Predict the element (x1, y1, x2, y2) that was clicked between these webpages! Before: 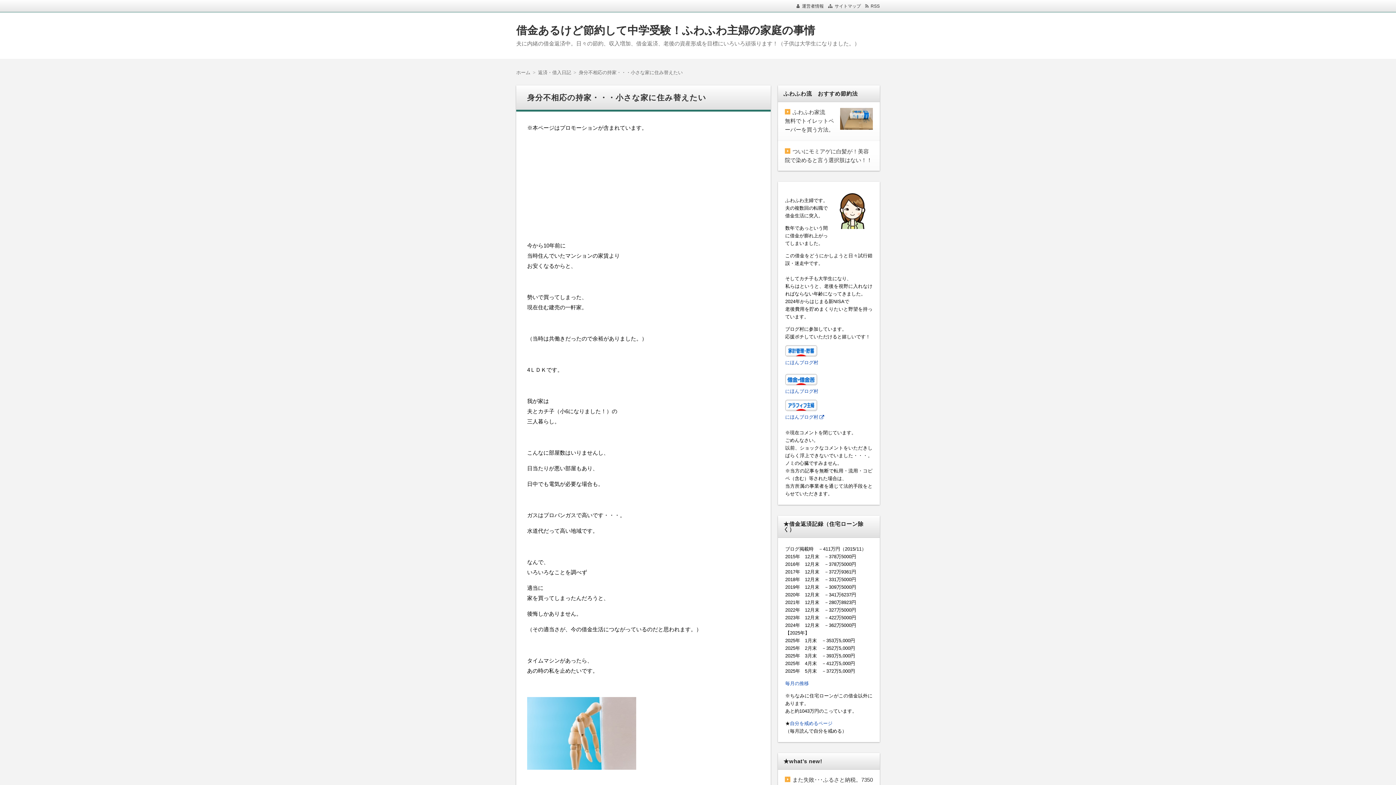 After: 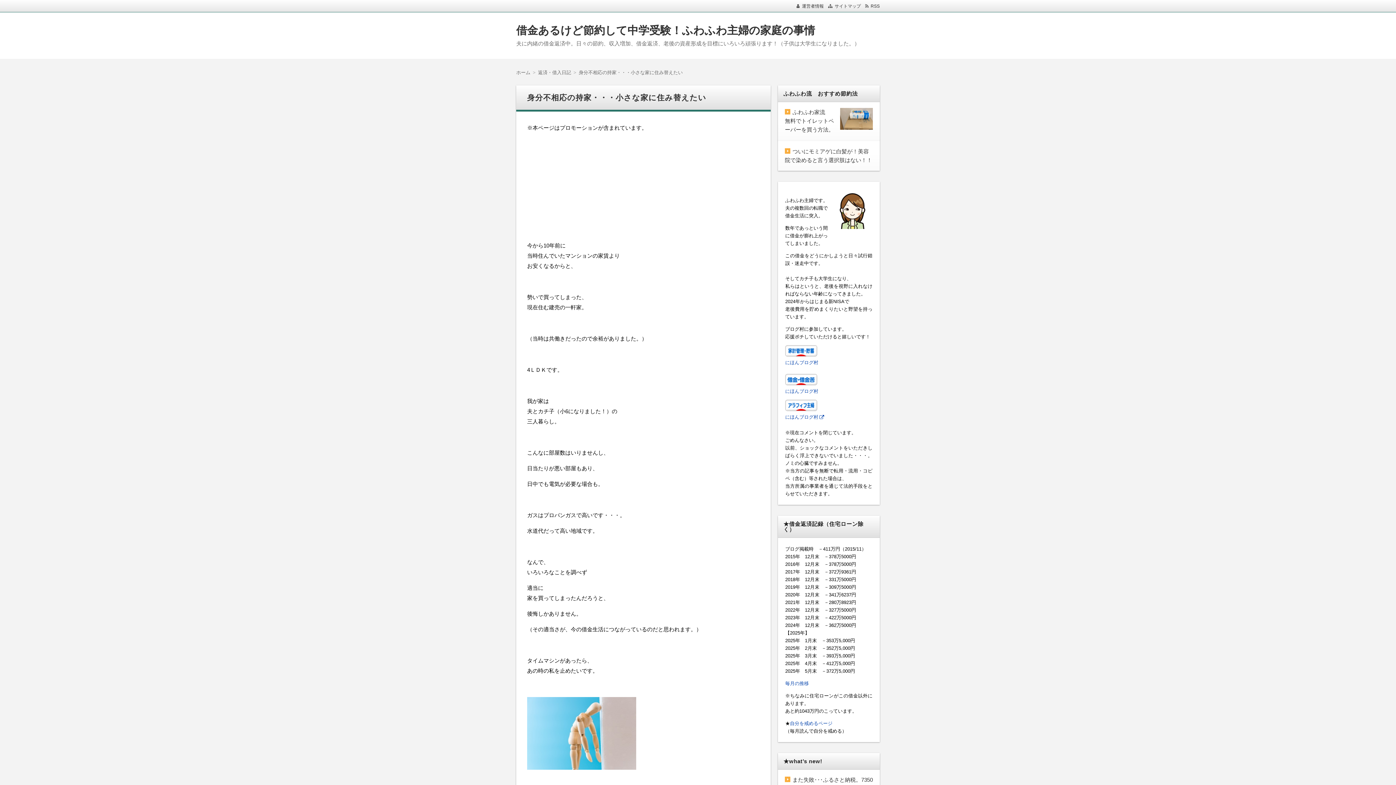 Action: bbox: (785, 352, 817, 357)